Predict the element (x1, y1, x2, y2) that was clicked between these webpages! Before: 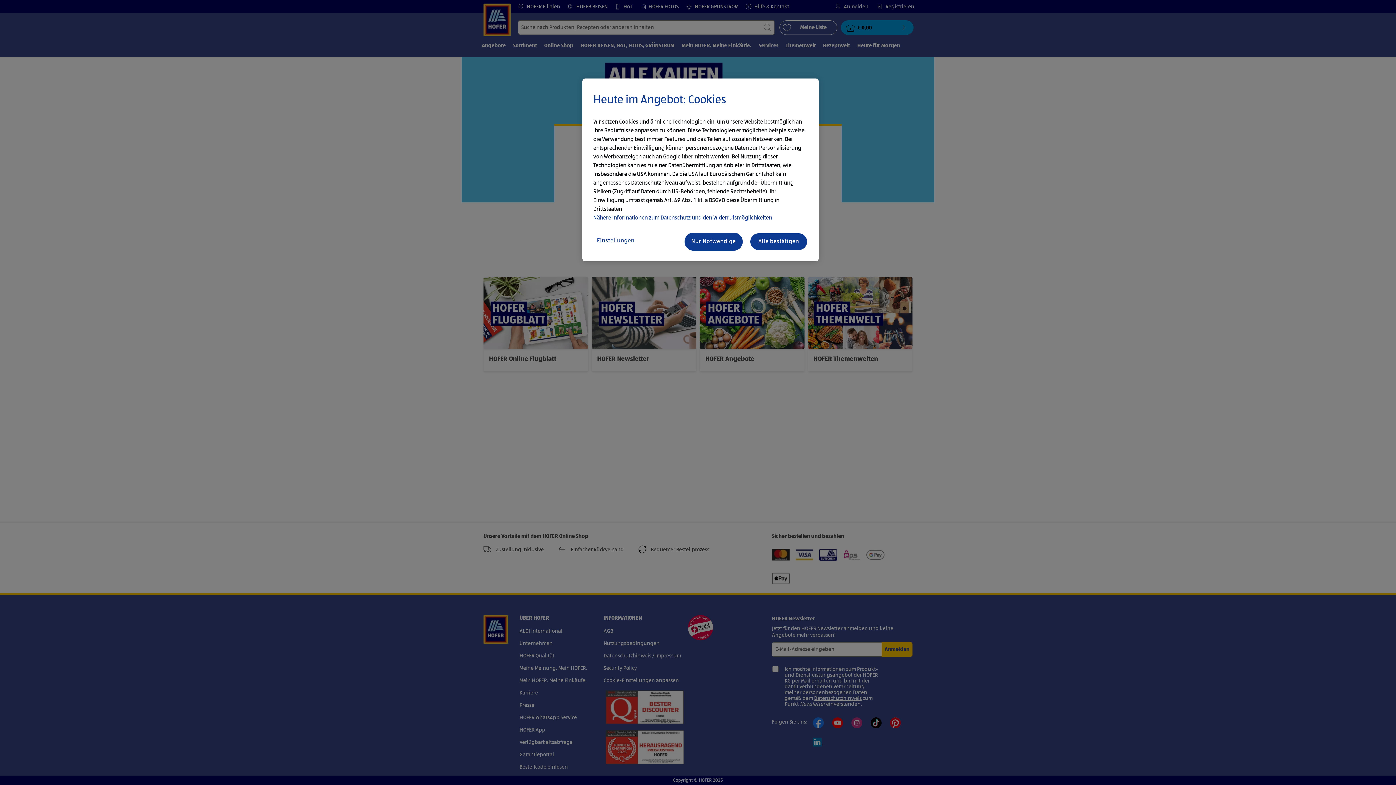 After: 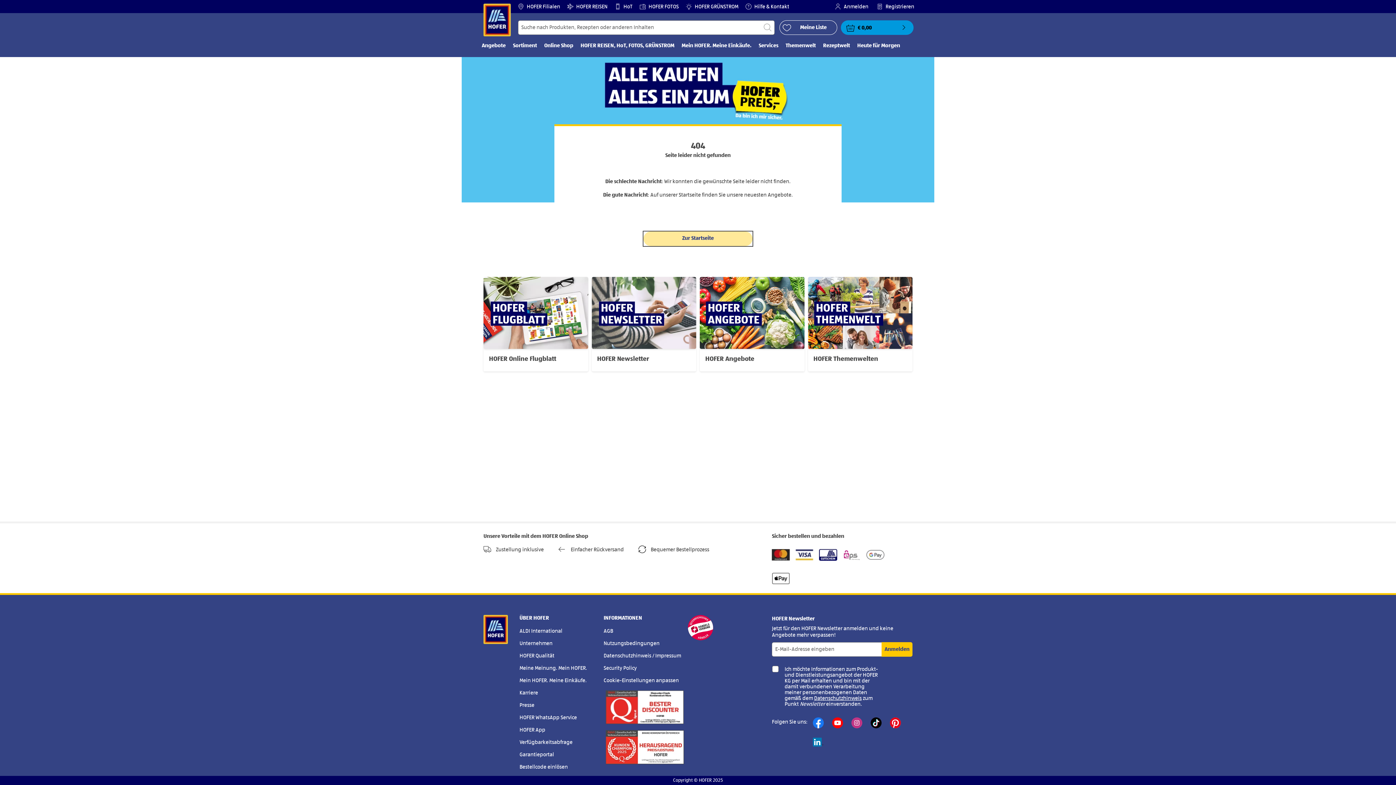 Action: label: Nur Notwendige bbox: (684, 232, 742, 250)